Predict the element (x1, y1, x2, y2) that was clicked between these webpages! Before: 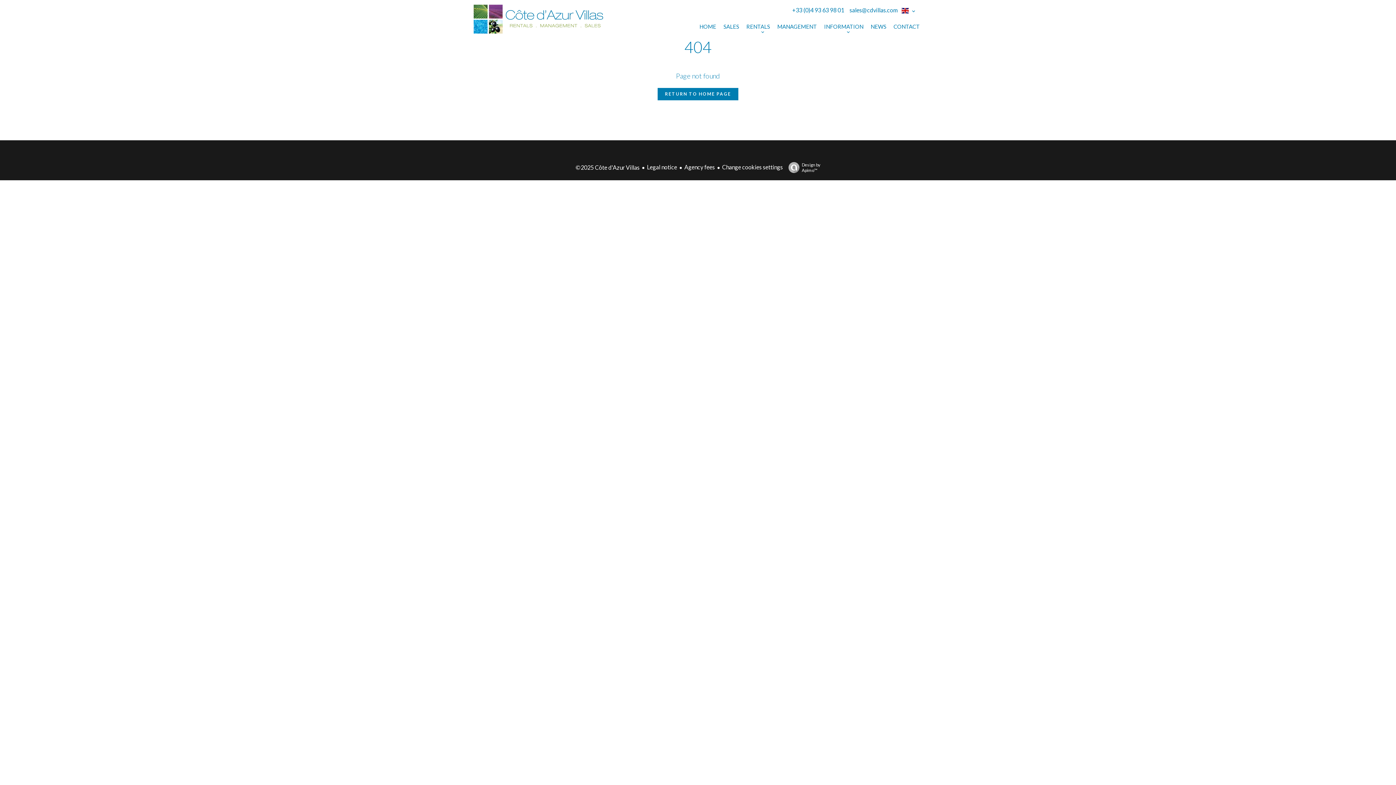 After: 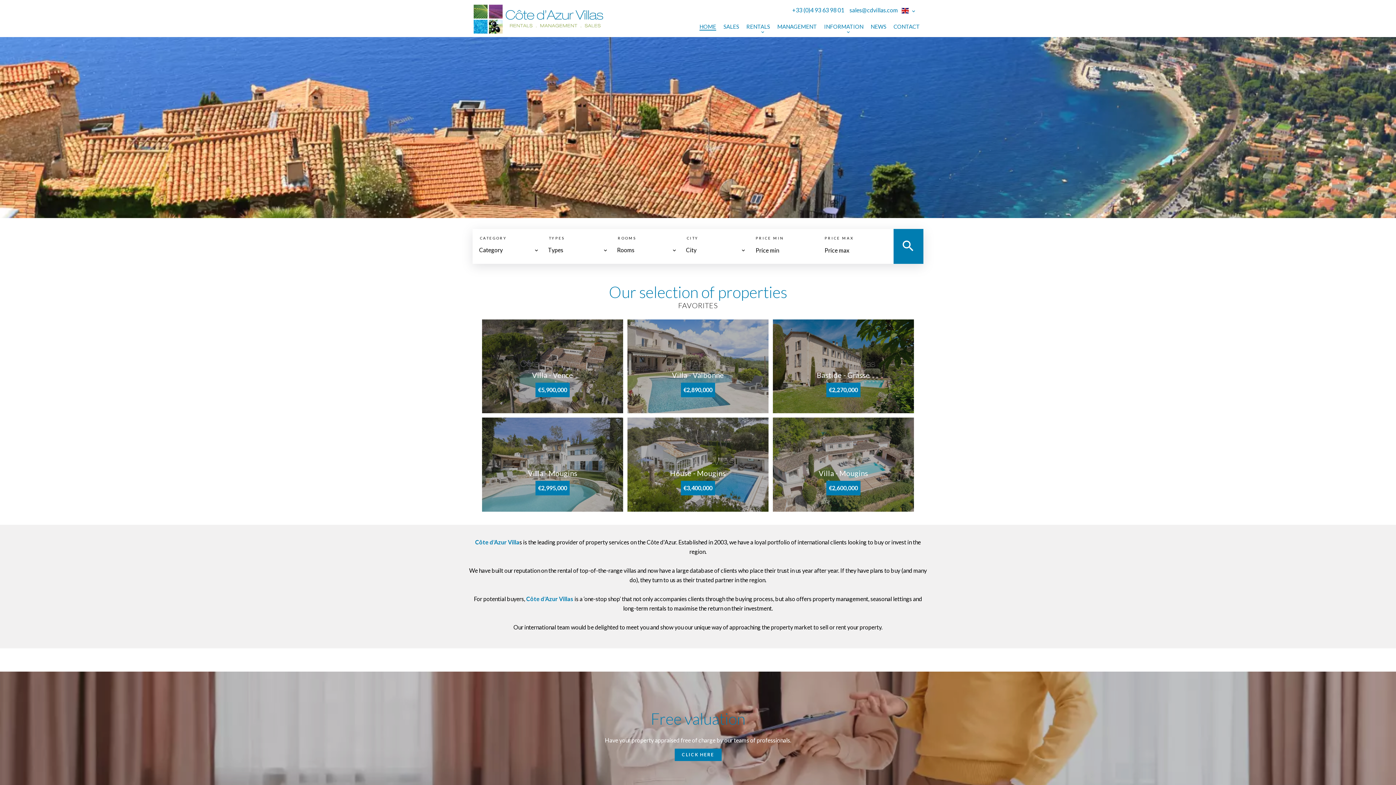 Action: bbox: (472, 28, 603, 35)